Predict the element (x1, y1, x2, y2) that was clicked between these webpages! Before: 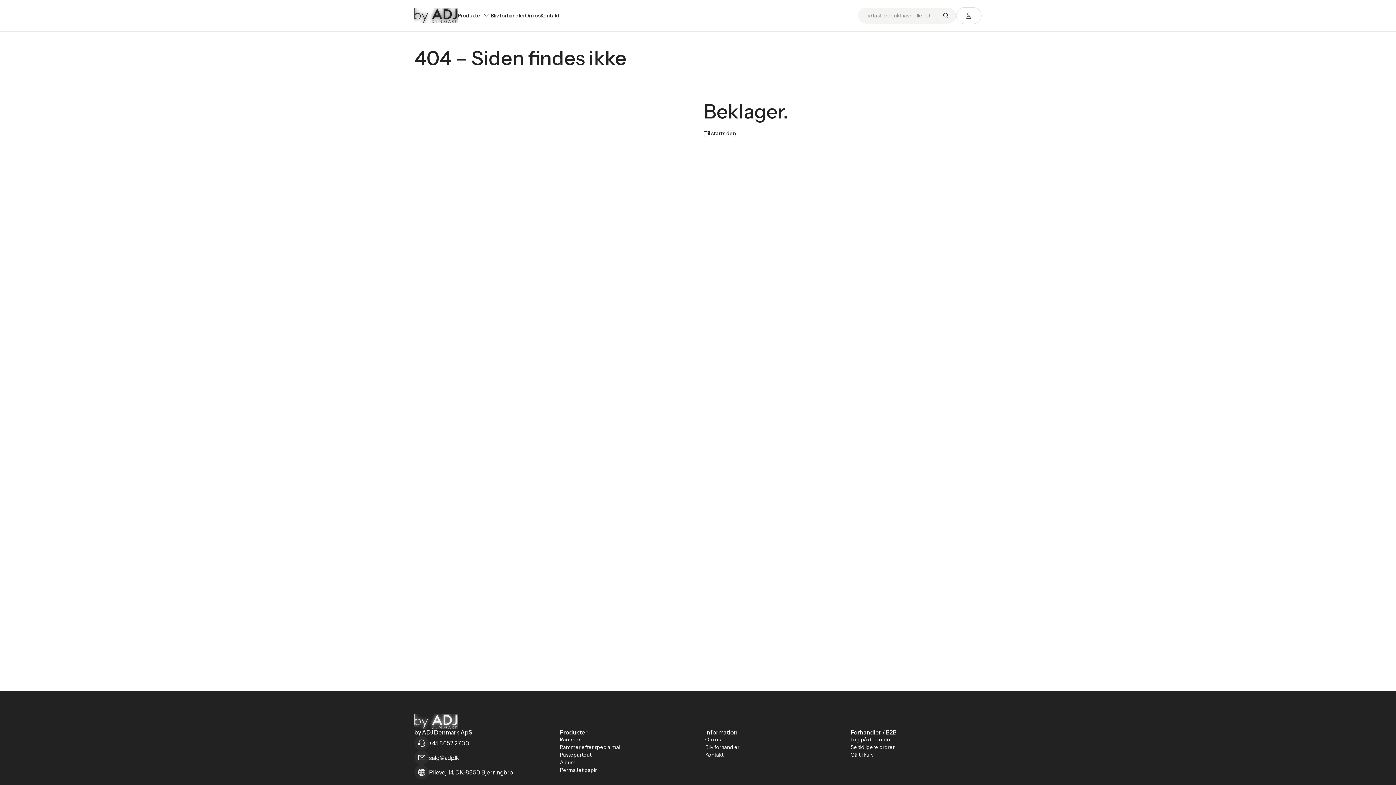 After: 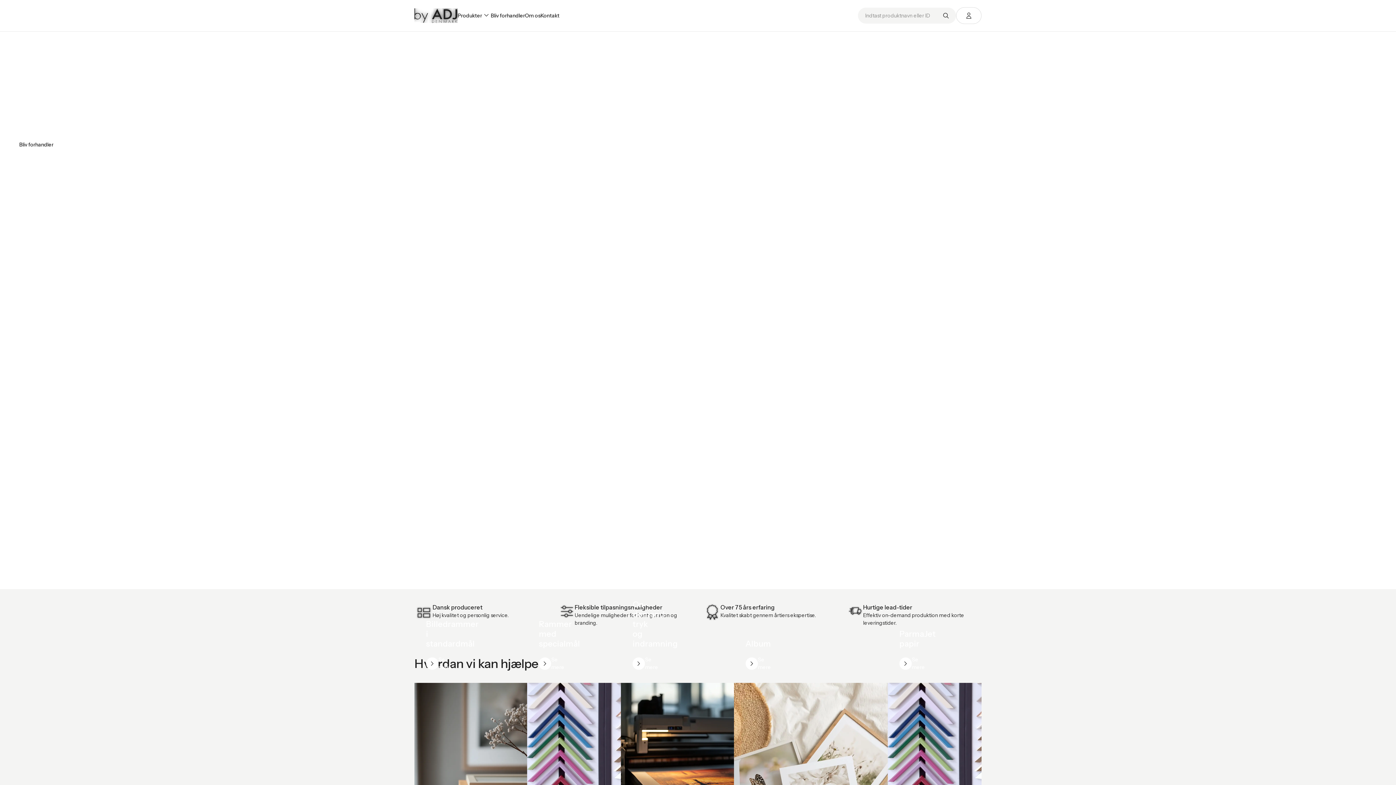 Action: bbox: (414, 714, 981, 729)